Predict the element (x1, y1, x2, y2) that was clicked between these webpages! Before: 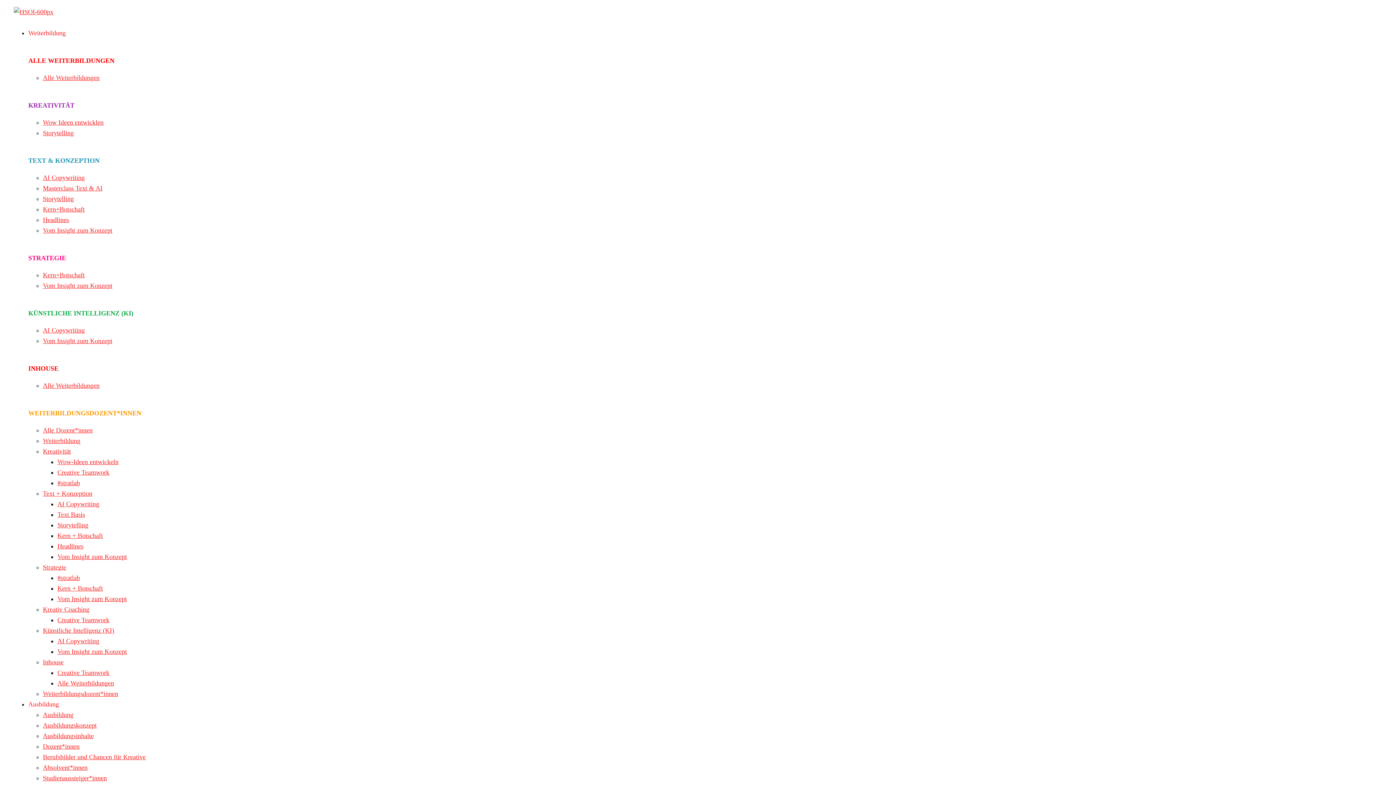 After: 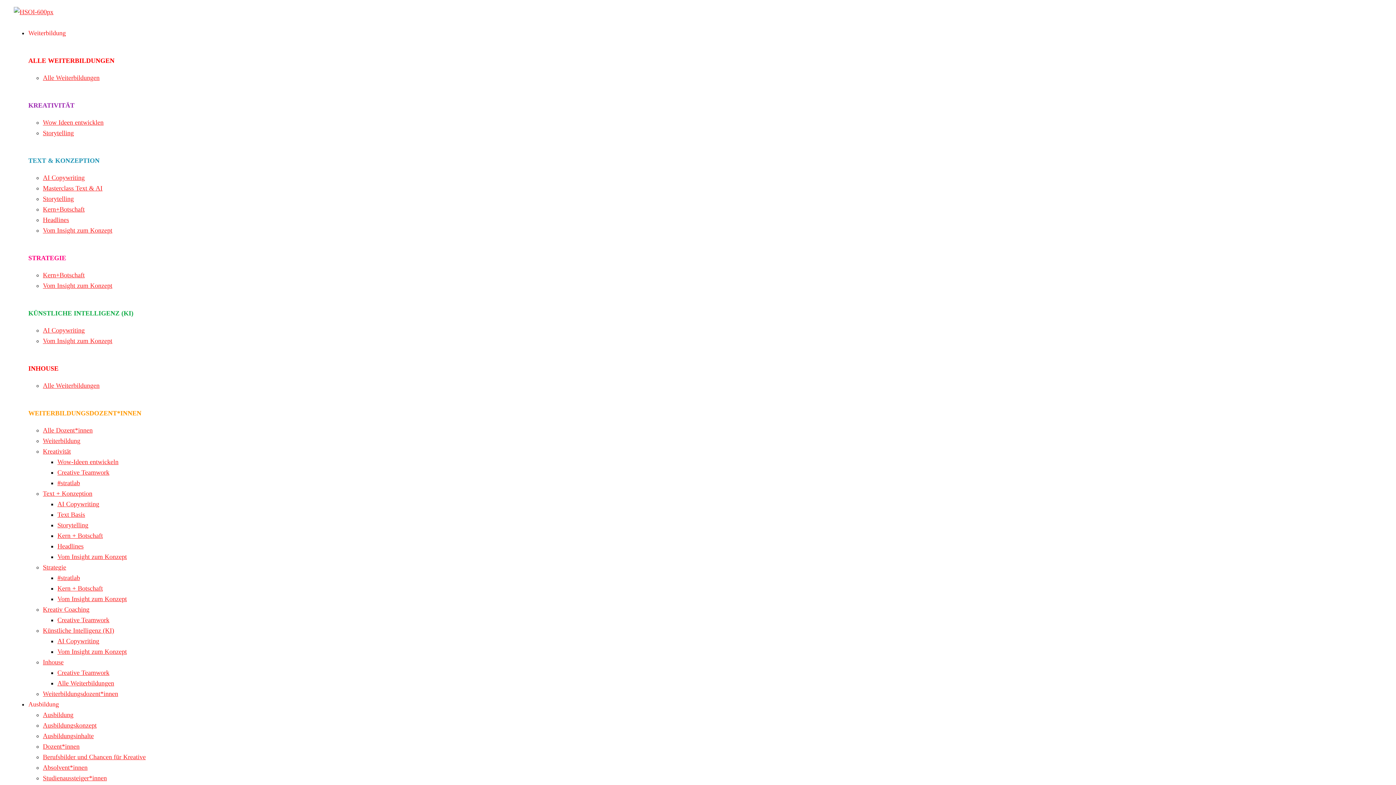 Action: label: Wow Ideen entwicklen bbox: (42, 118, 103, 126)